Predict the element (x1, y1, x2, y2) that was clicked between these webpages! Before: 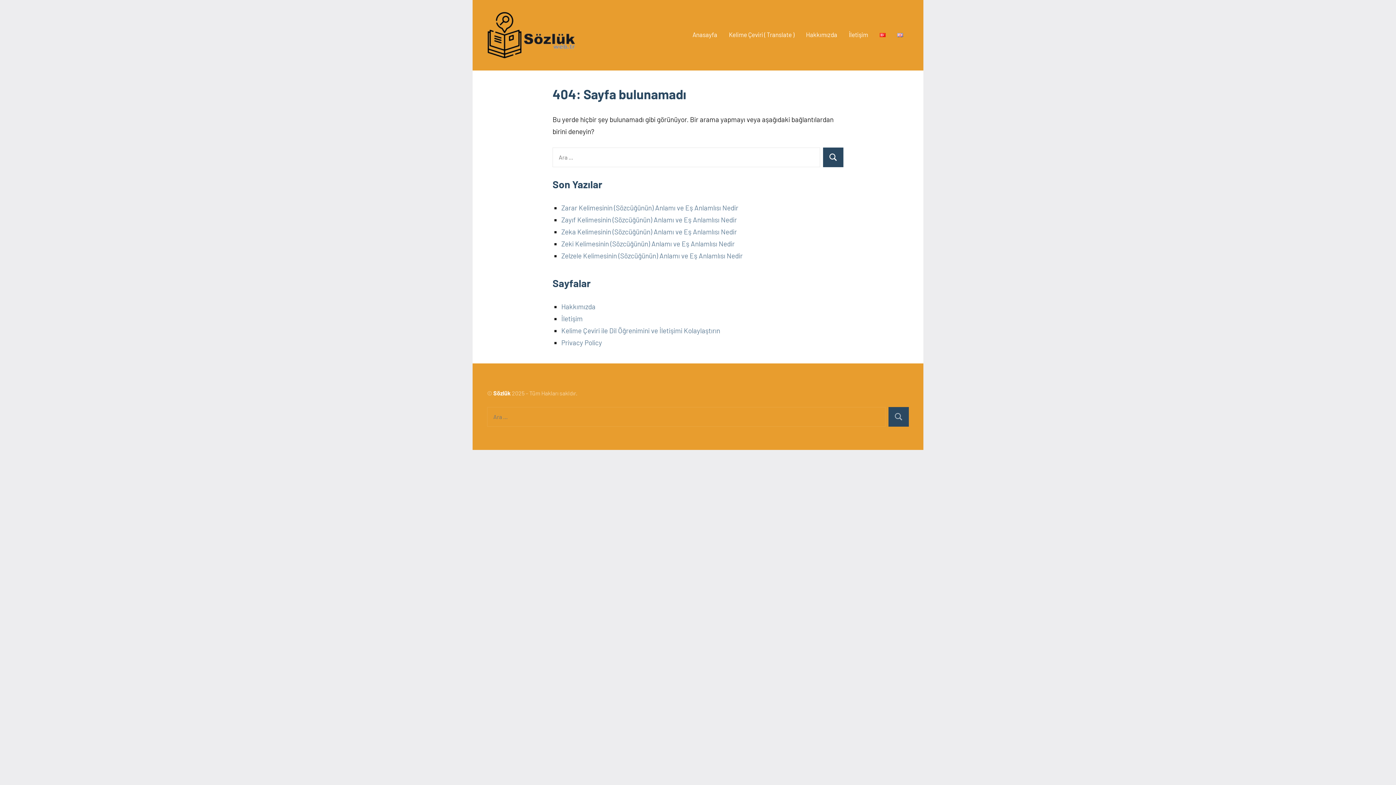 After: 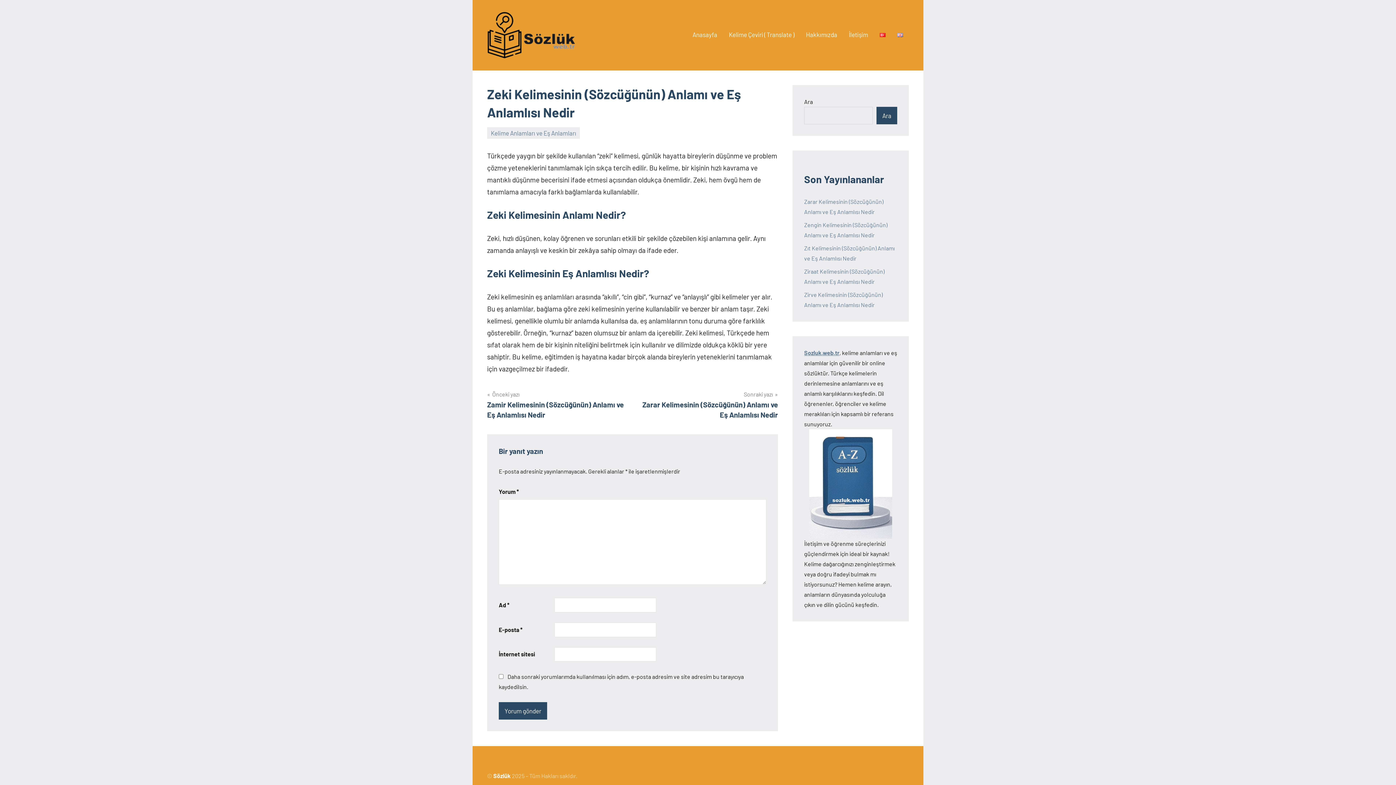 Action: label: Zeki Kelimesinin (Sözcüğünün) Anlamı ve Eş Anlamlısı Nedir bbox: (561, 239, 734, 248)